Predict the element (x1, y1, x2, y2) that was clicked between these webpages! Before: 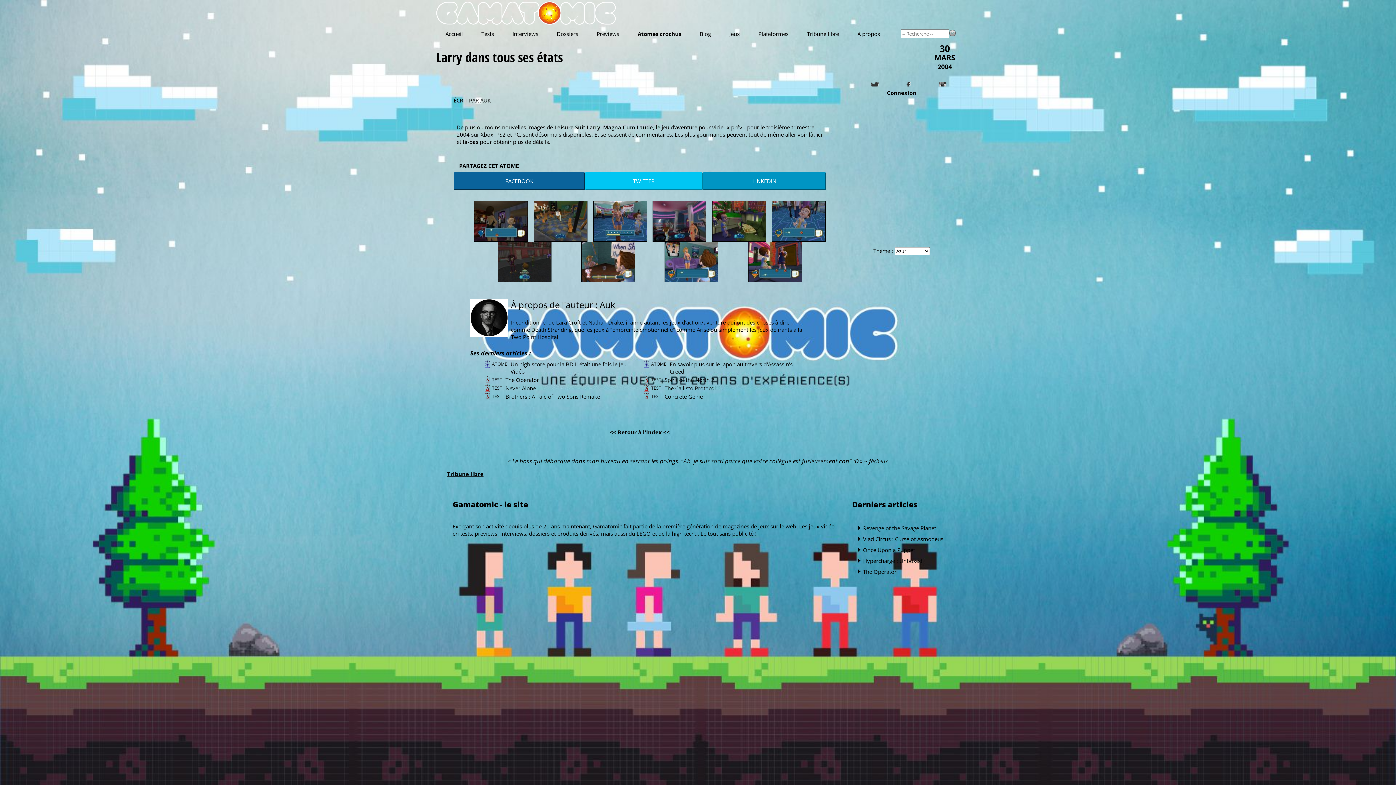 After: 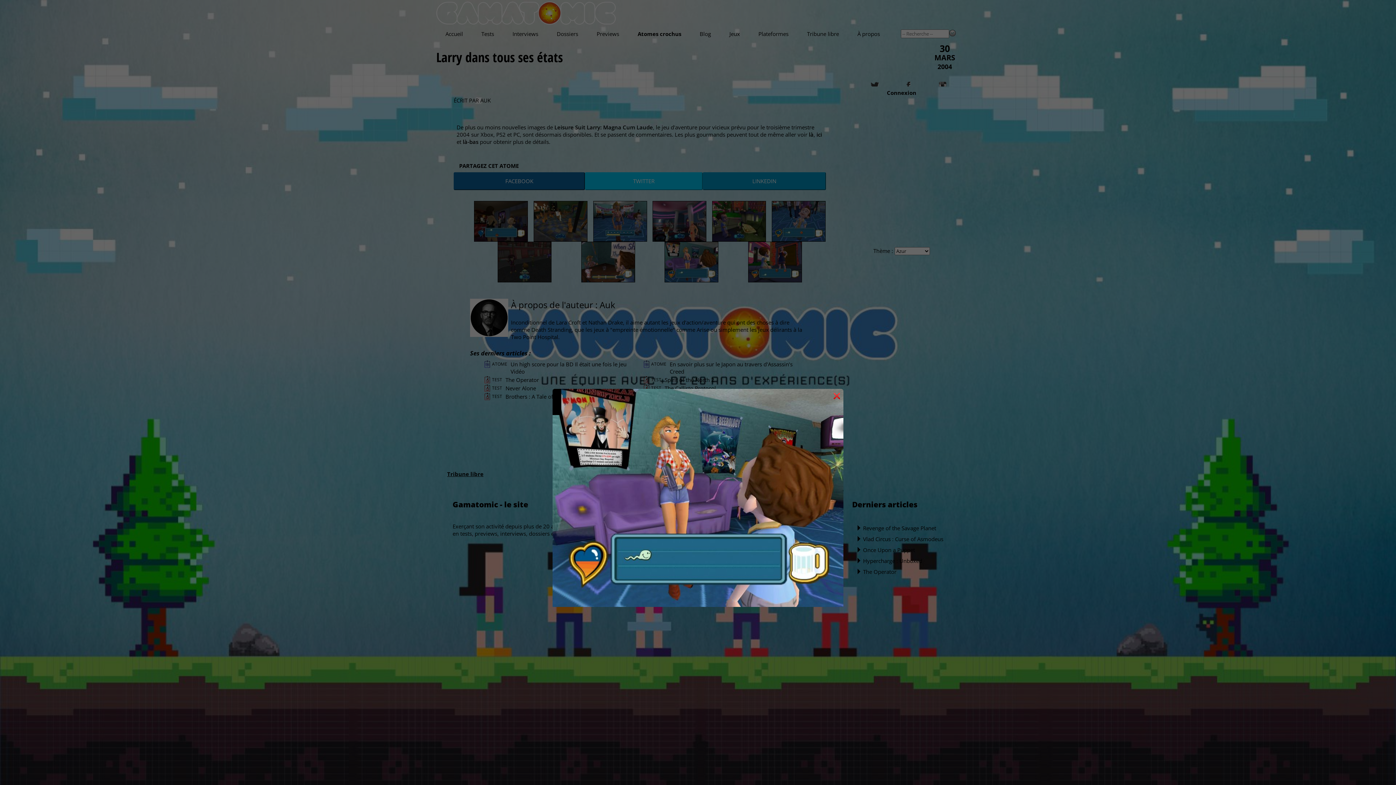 Action: bbox: (664, 241, 718, 282)